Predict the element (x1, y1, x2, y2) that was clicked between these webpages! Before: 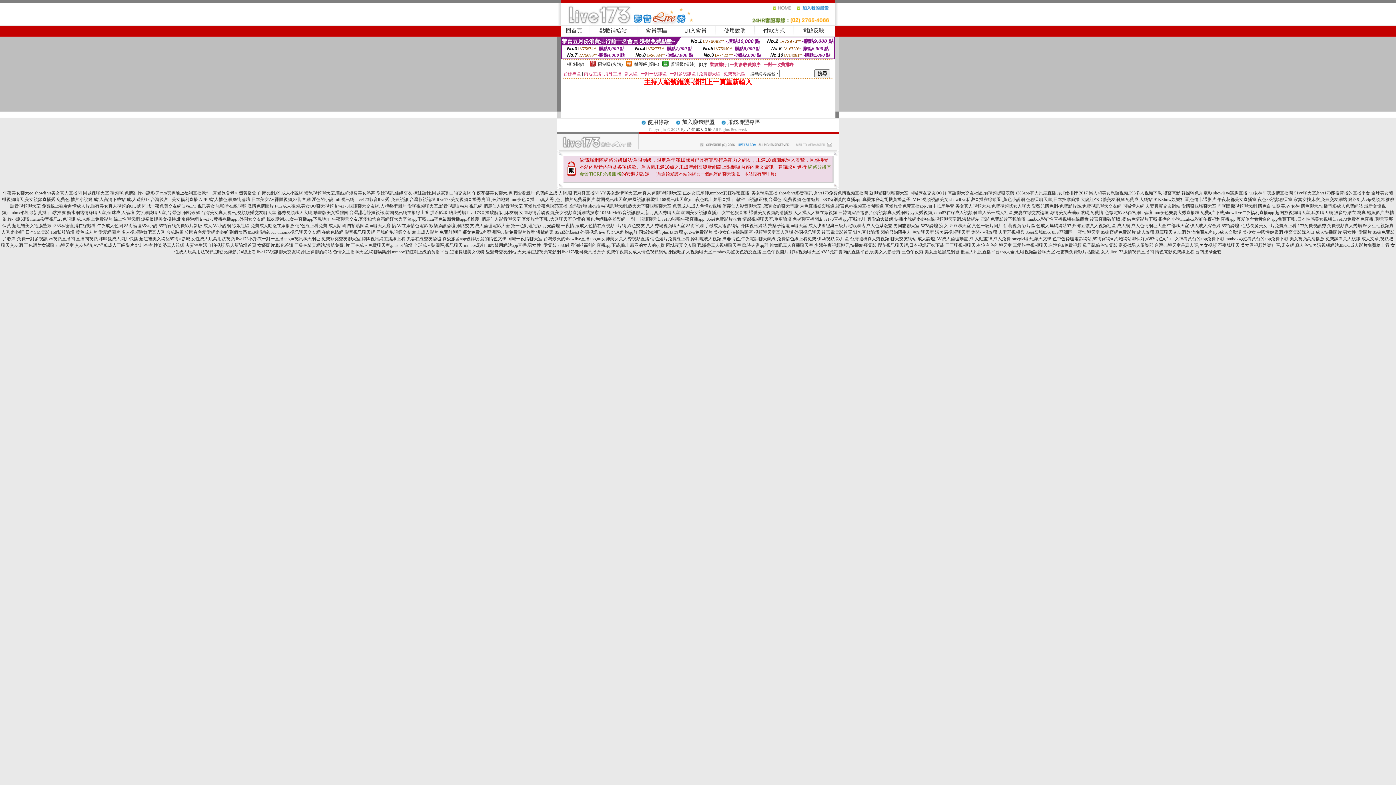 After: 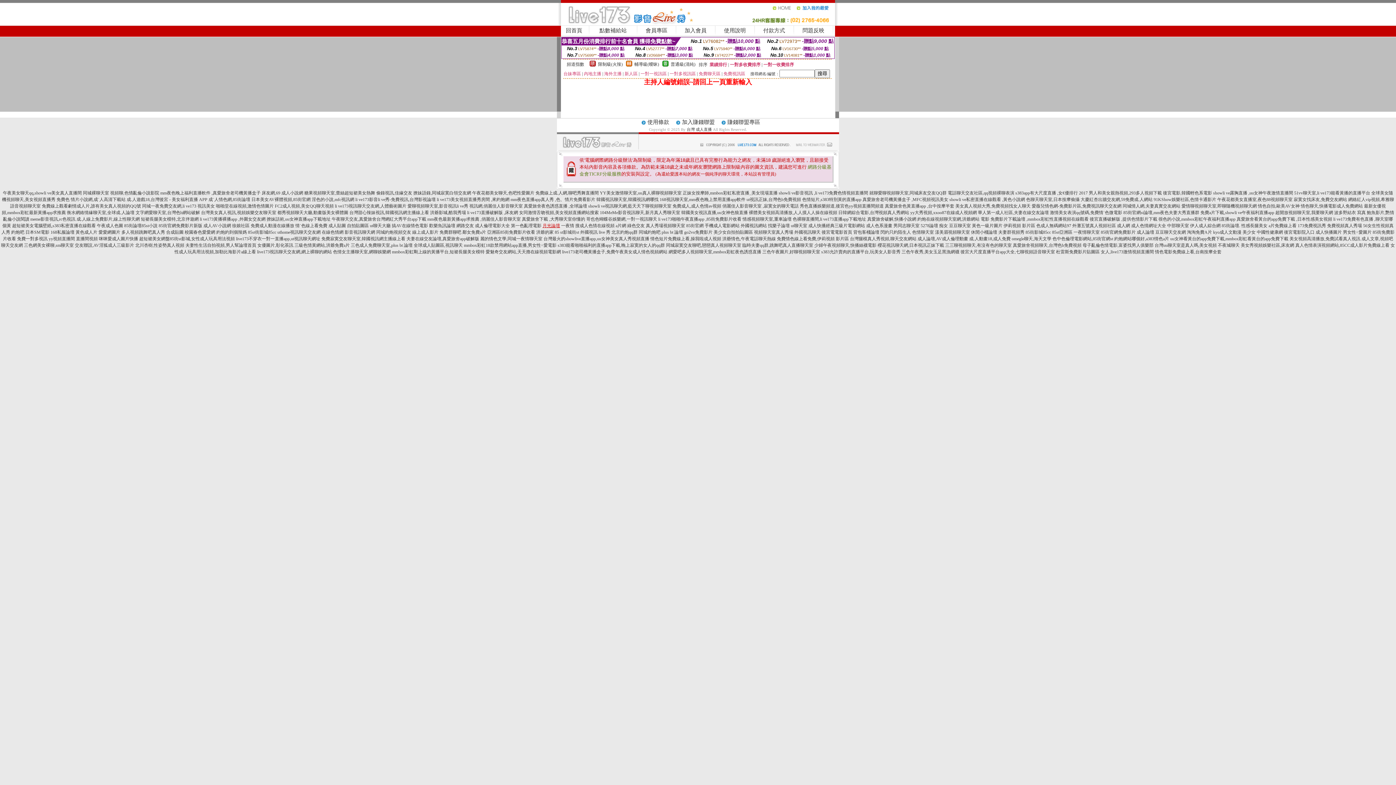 Action: label: 月光論壇 bbox: (542, 223, 560, 228)